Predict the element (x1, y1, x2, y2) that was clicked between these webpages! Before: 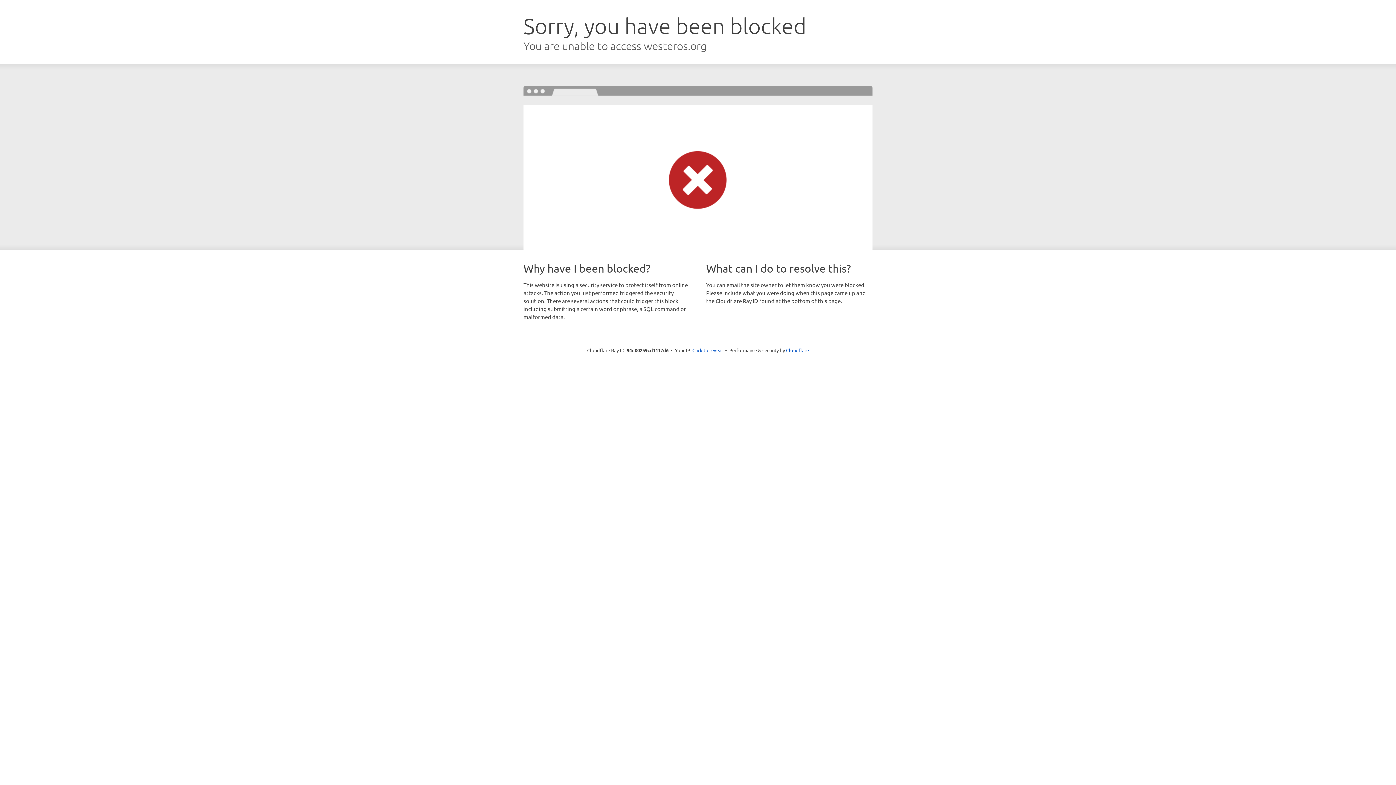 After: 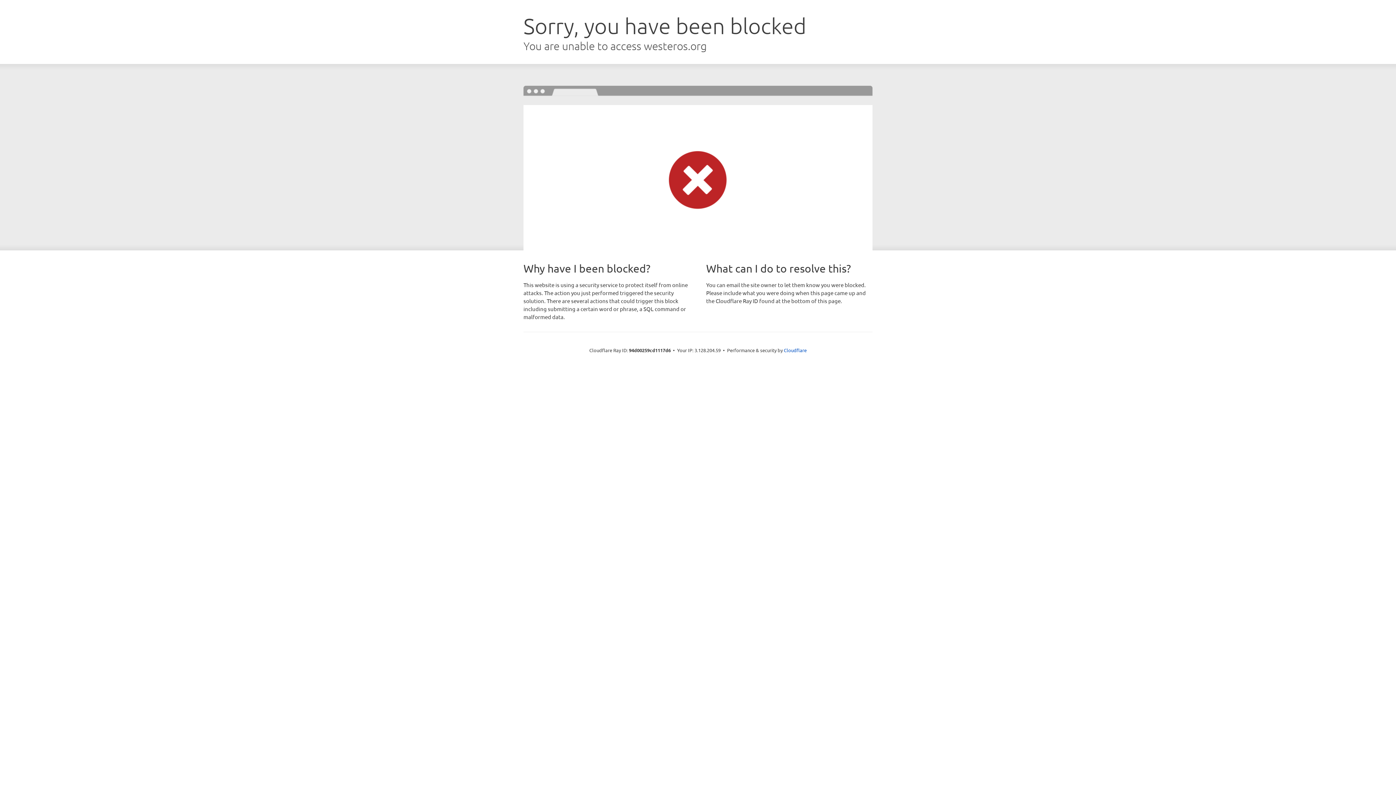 Action: label: Click to reveal bbox: (692, 346, 723, 353)